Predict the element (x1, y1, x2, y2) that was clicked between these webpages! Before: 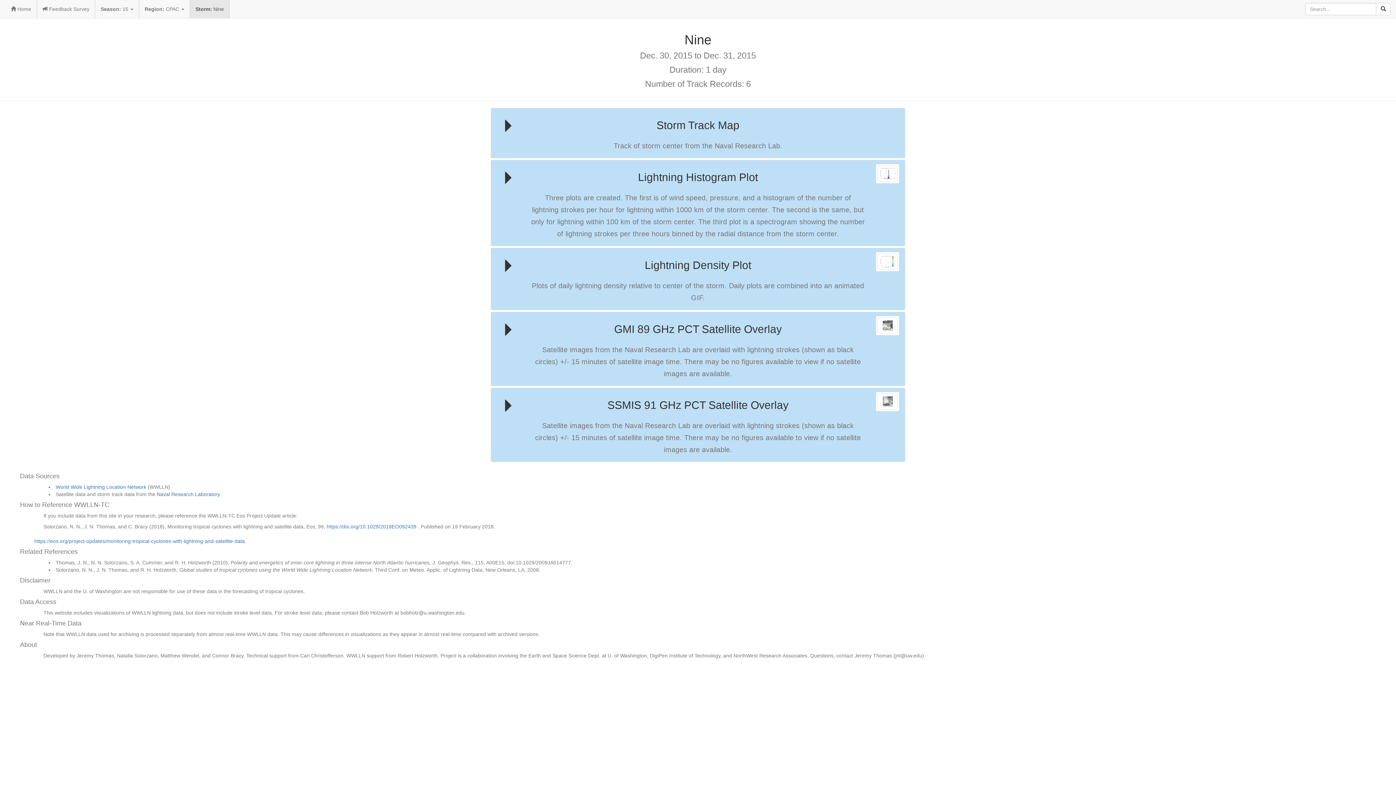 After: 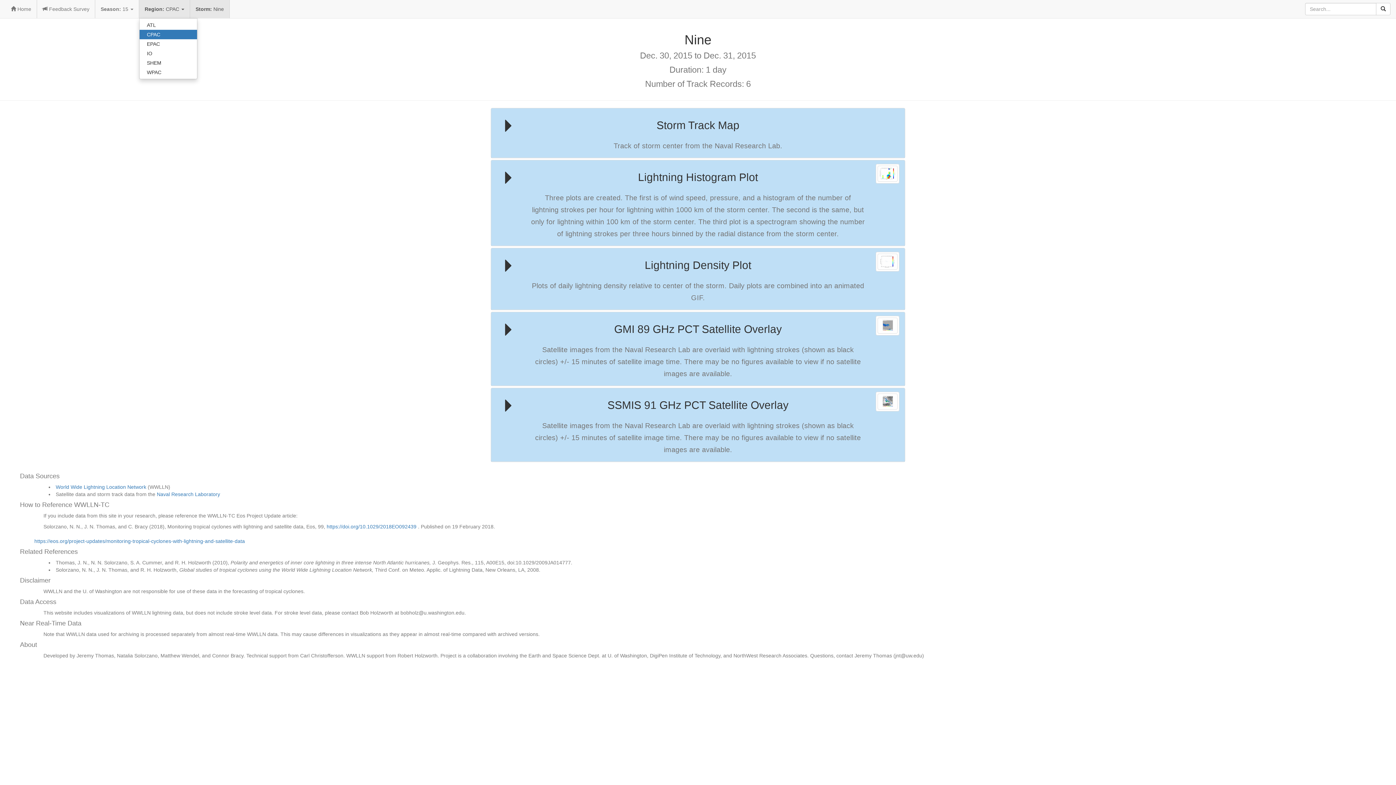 Action: bbox: (139, 0, 189, 18) label: Region: CPAC 